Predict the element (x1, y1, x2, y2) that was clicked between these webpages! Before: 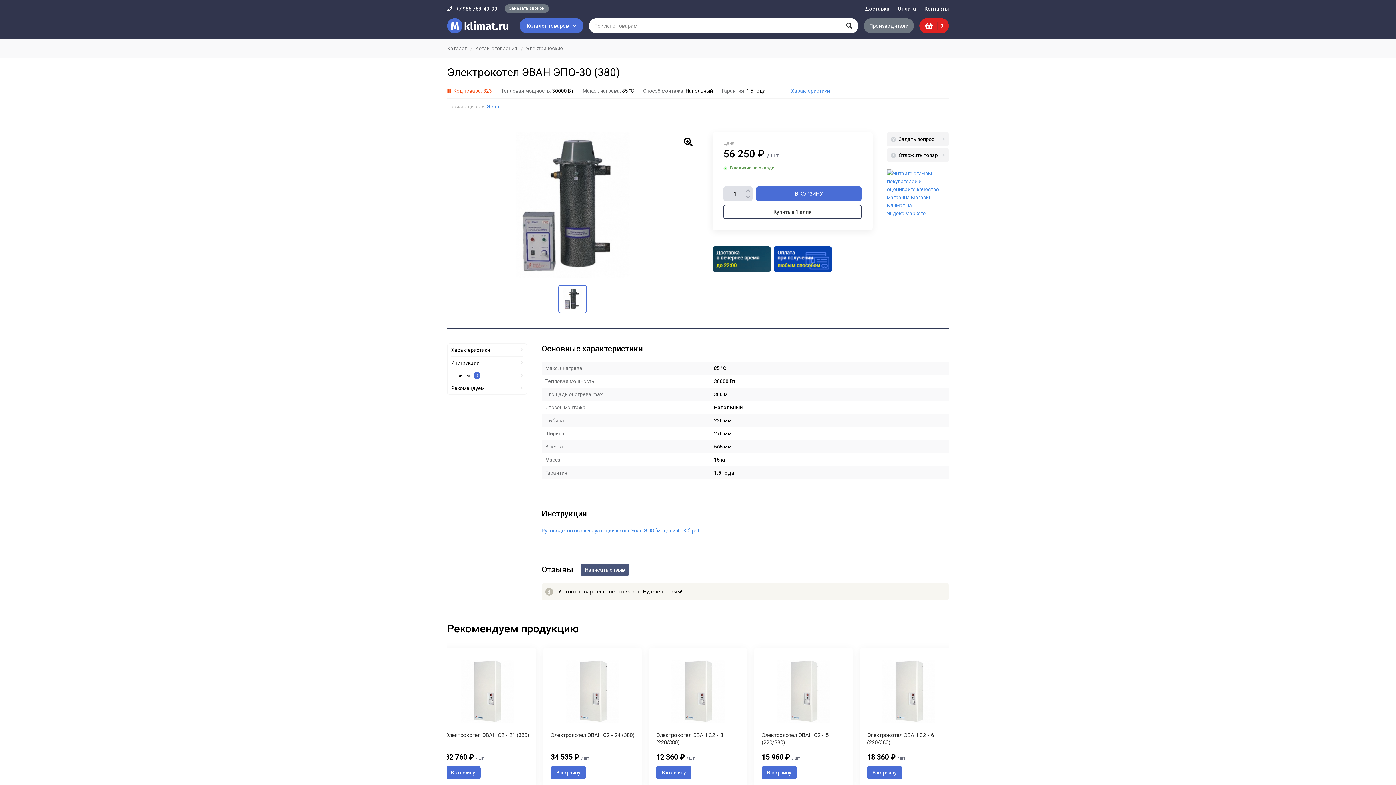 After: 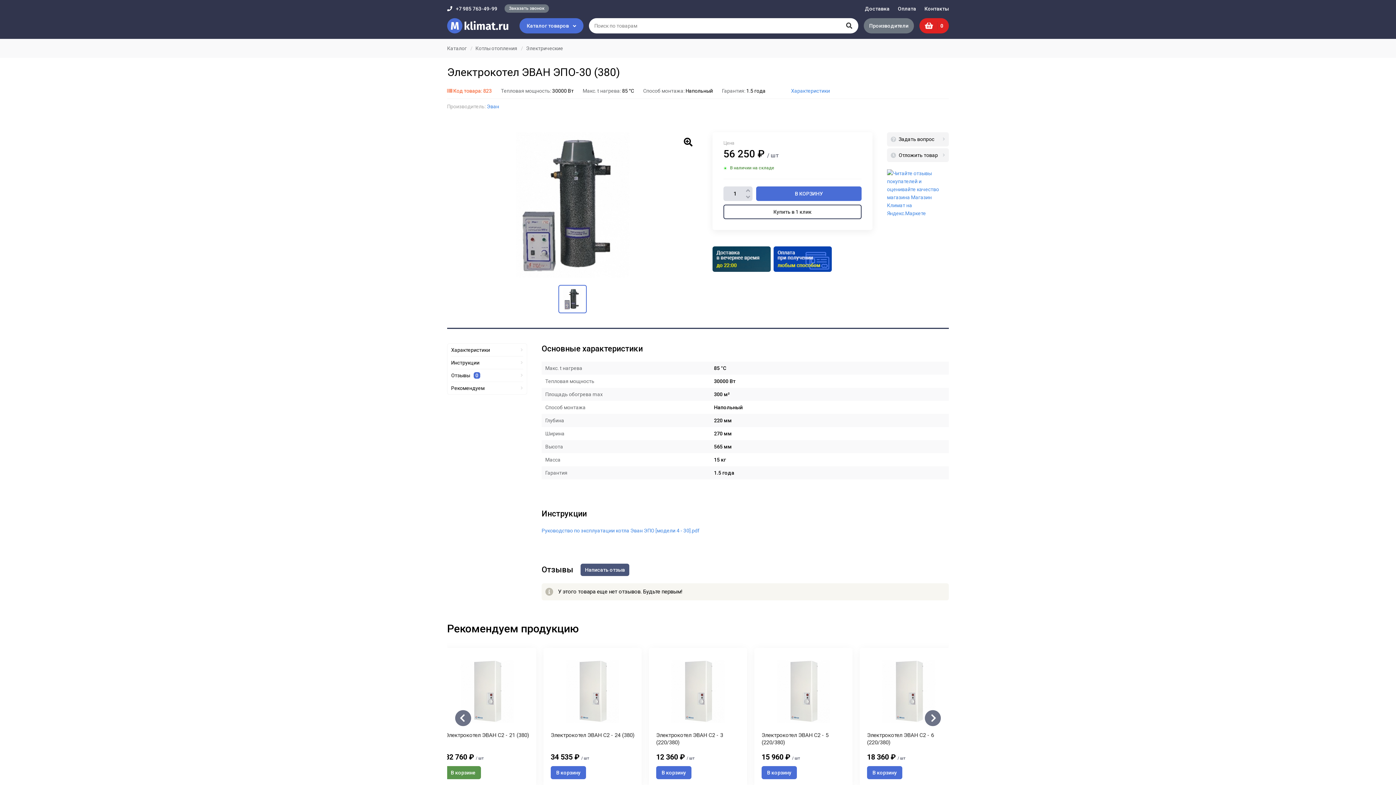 Action: label: В корзину bbox: (445, 766, 480, 779)